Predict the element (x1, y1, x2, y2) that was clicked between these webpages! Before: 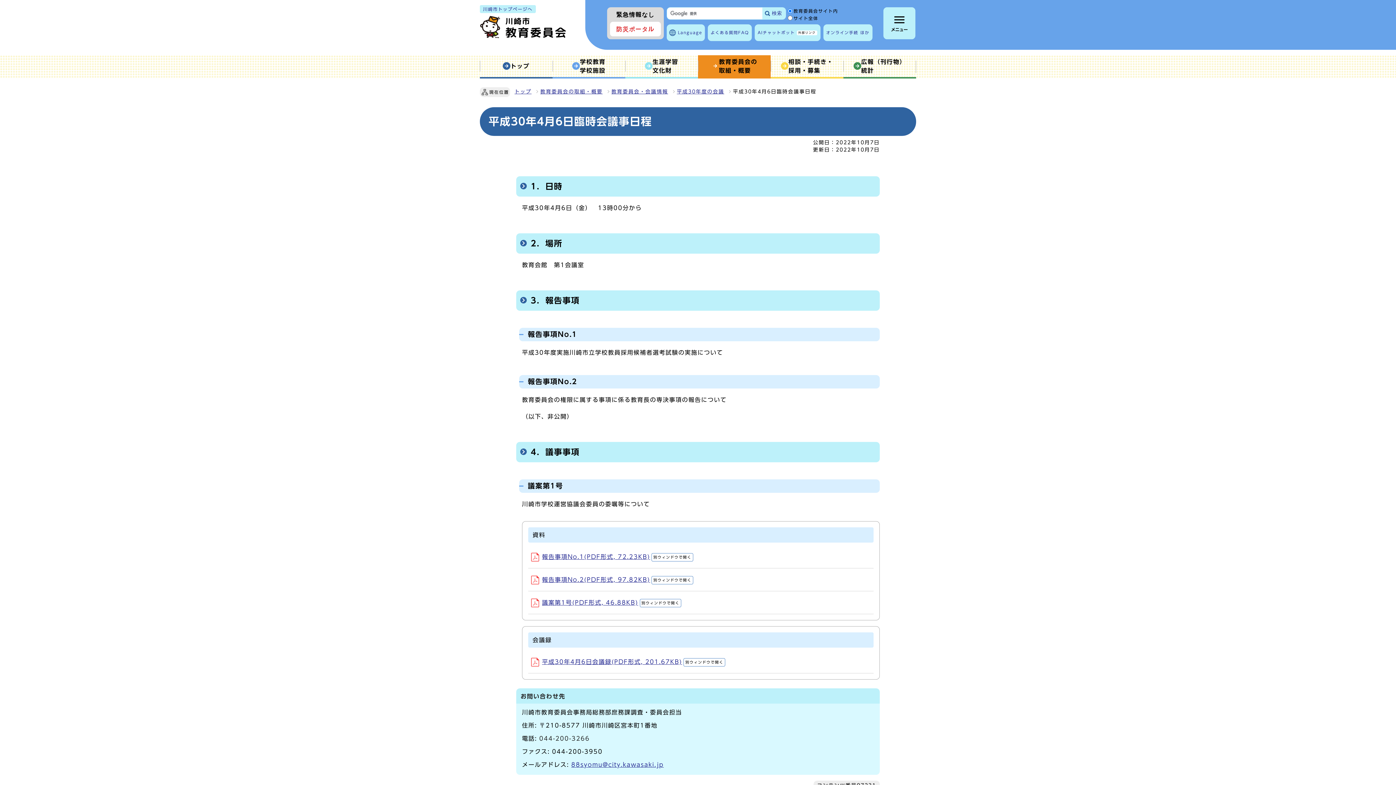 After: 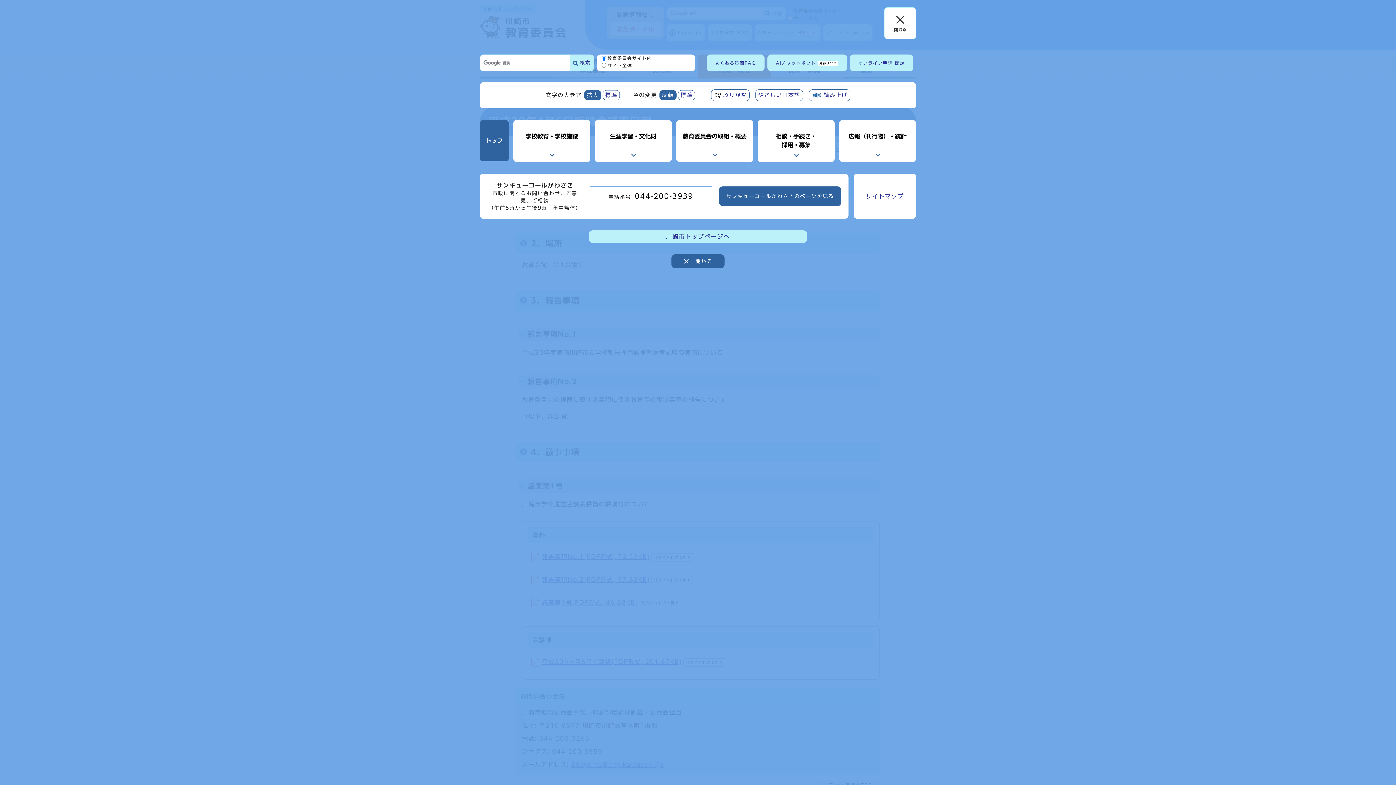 Action: label: メニュー bbox: (883, 7, 915, 39)